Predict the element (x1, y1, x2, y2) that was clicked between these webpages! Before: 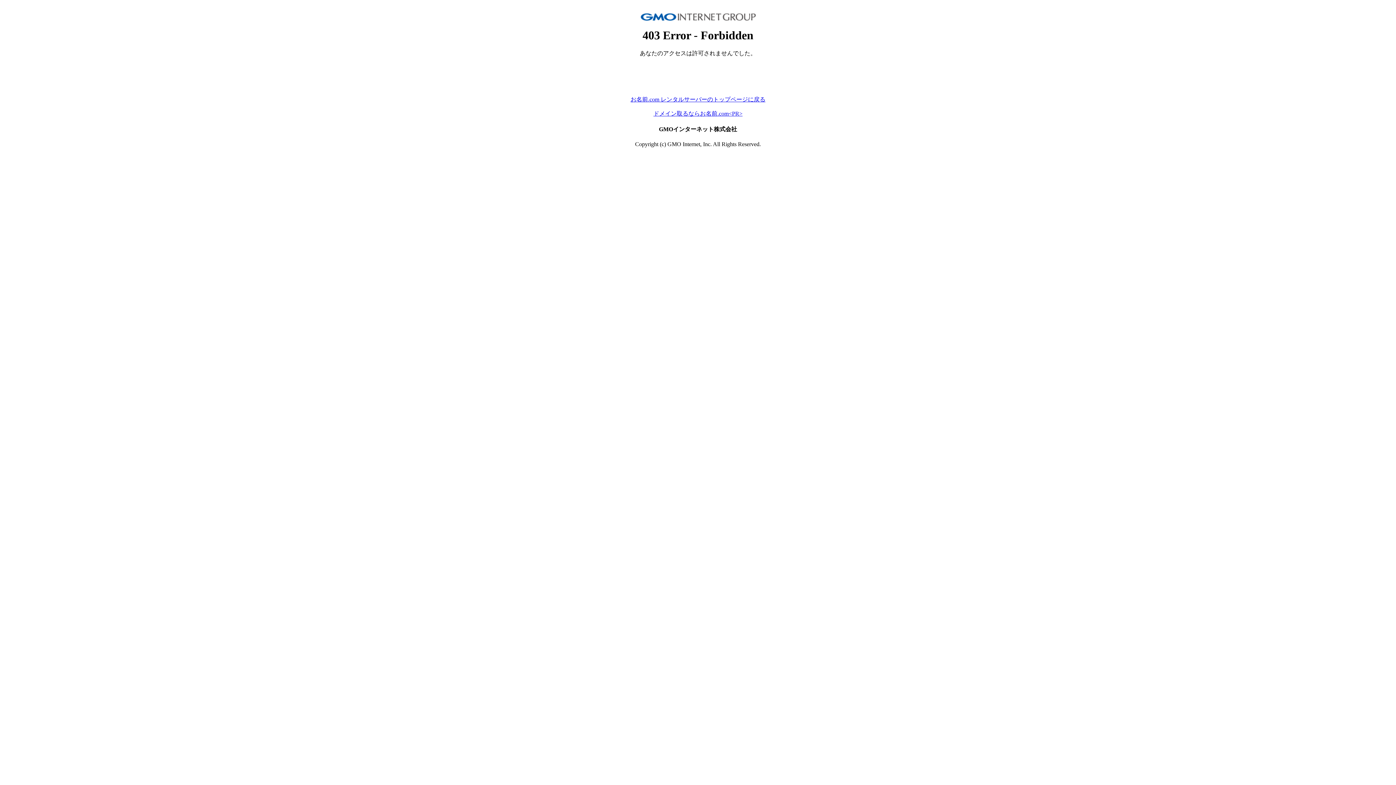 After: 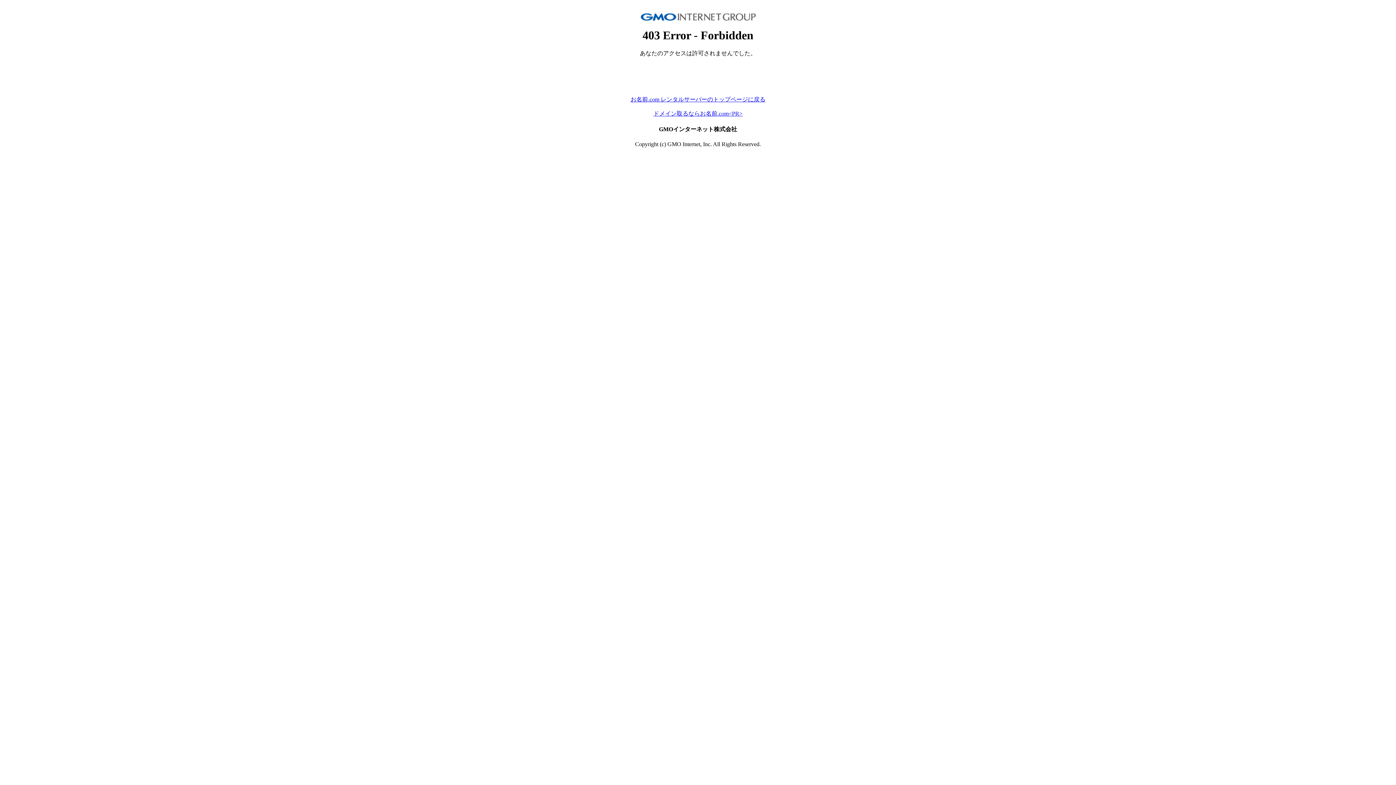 Action: label: ドメイン取るならお名前.com<PR> bbox: (653, 110, 742, 116)